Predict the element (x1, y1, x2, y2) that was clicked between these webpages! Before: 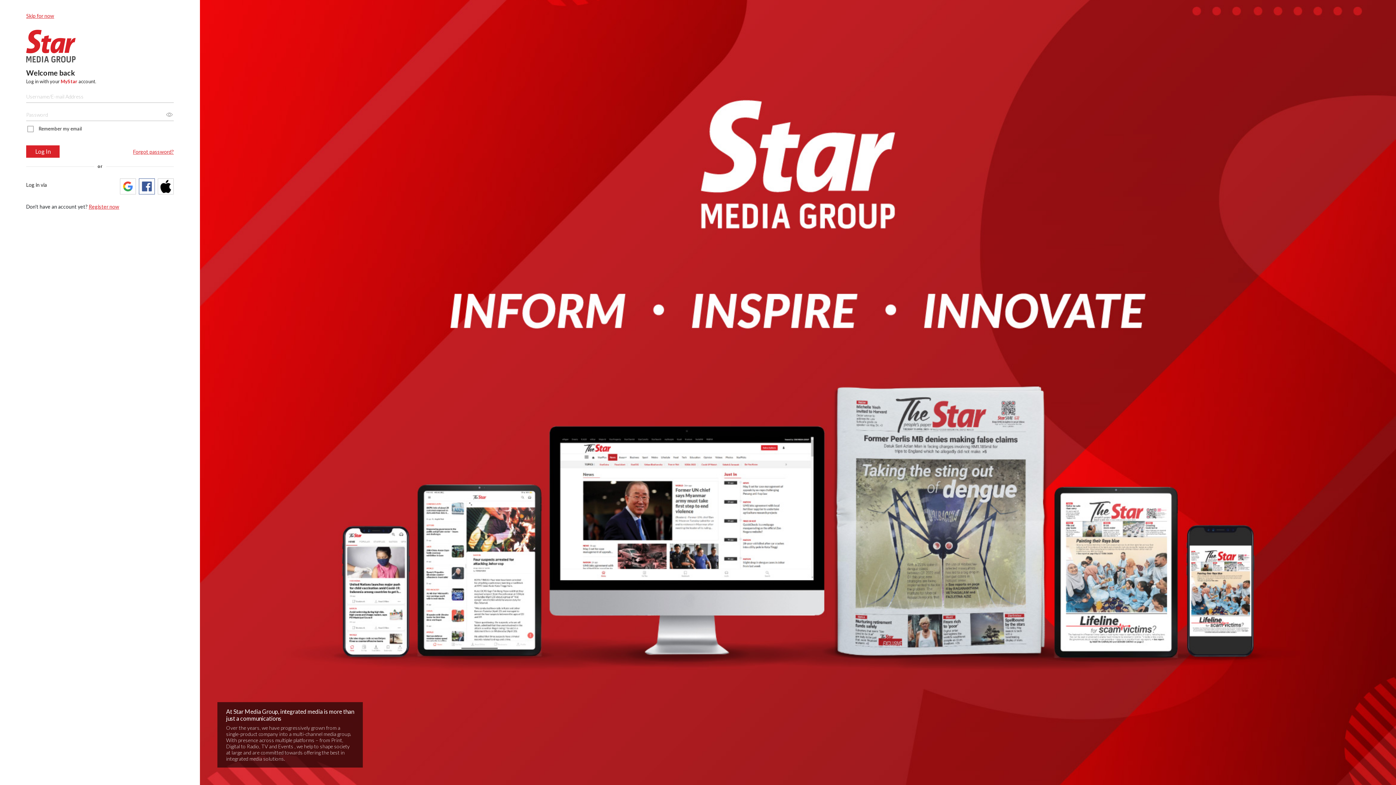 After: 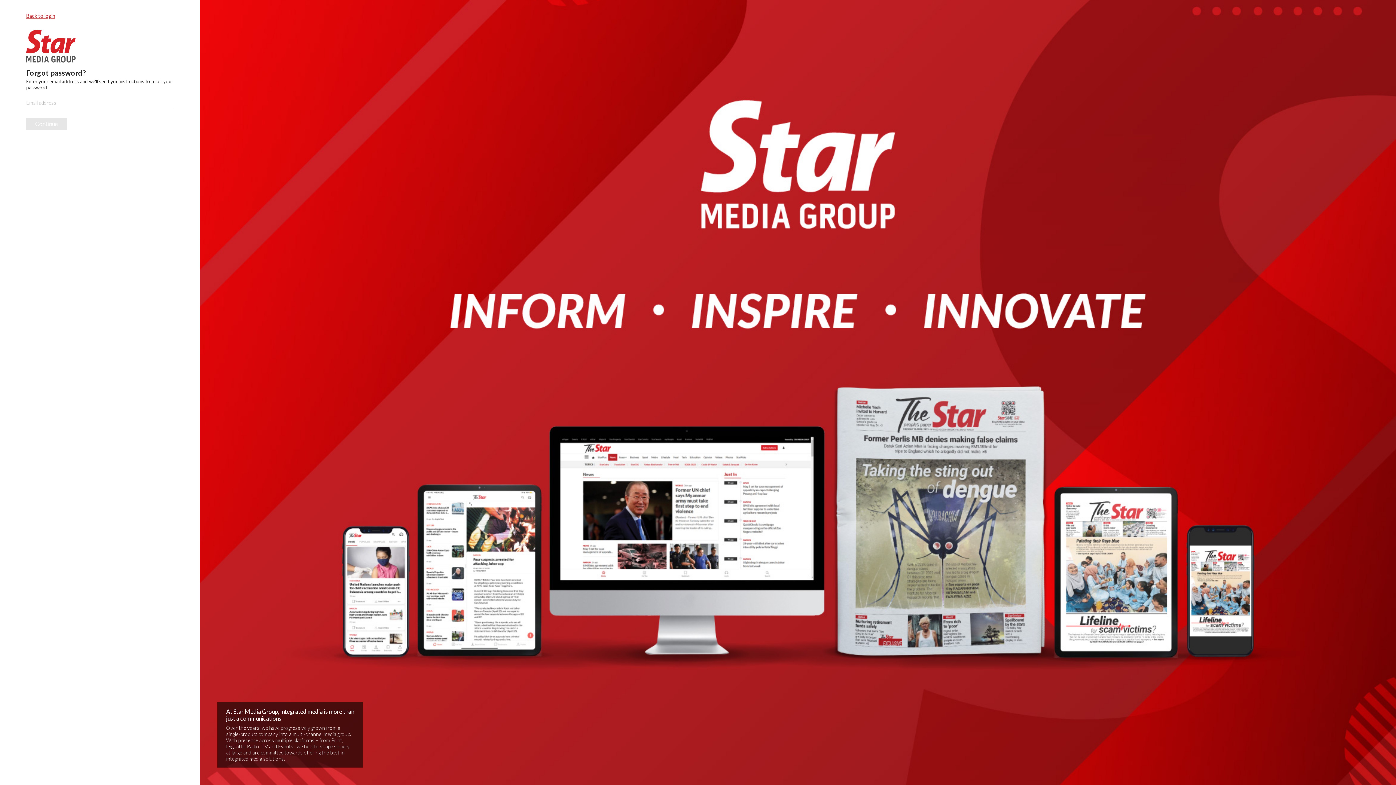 Action: label: Forgot password? bbox: (133, 148, 173, 154)